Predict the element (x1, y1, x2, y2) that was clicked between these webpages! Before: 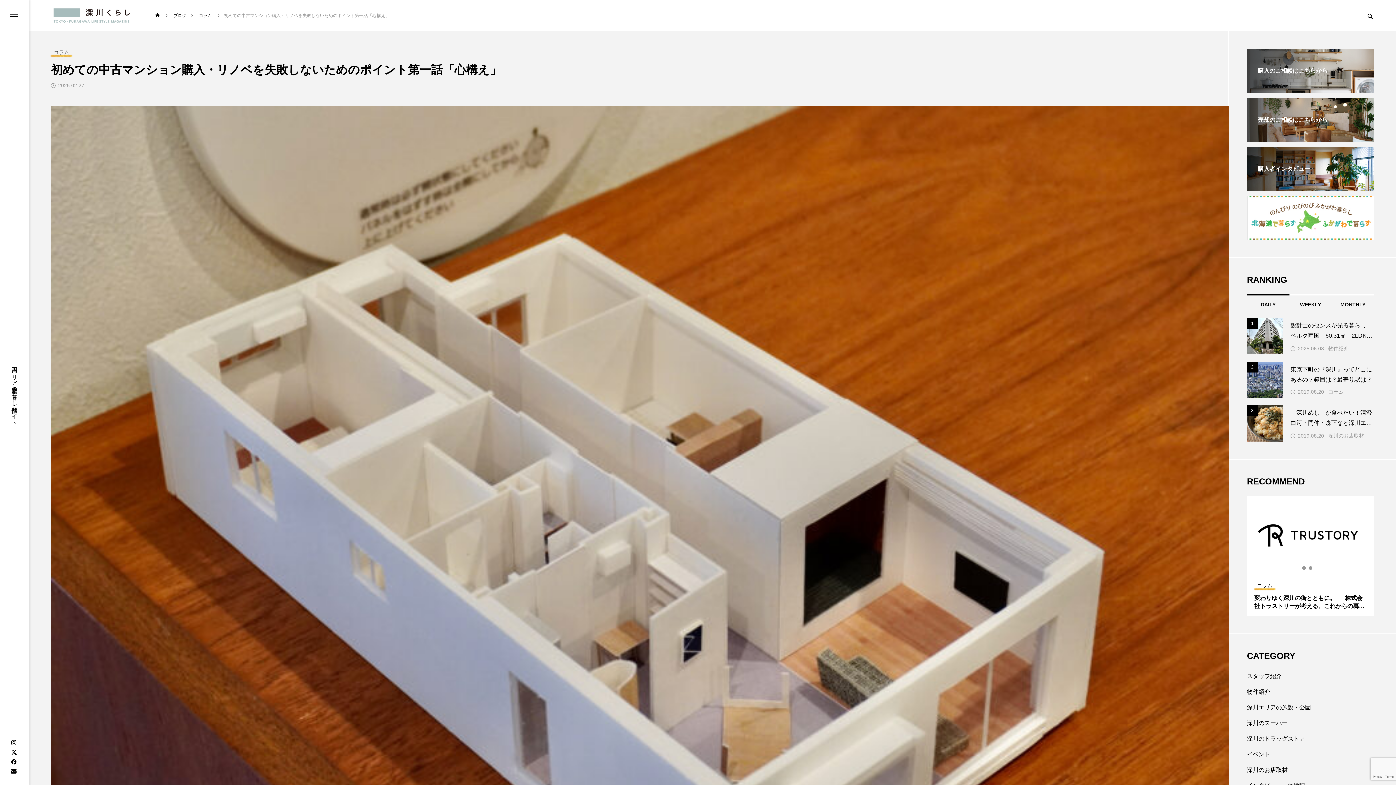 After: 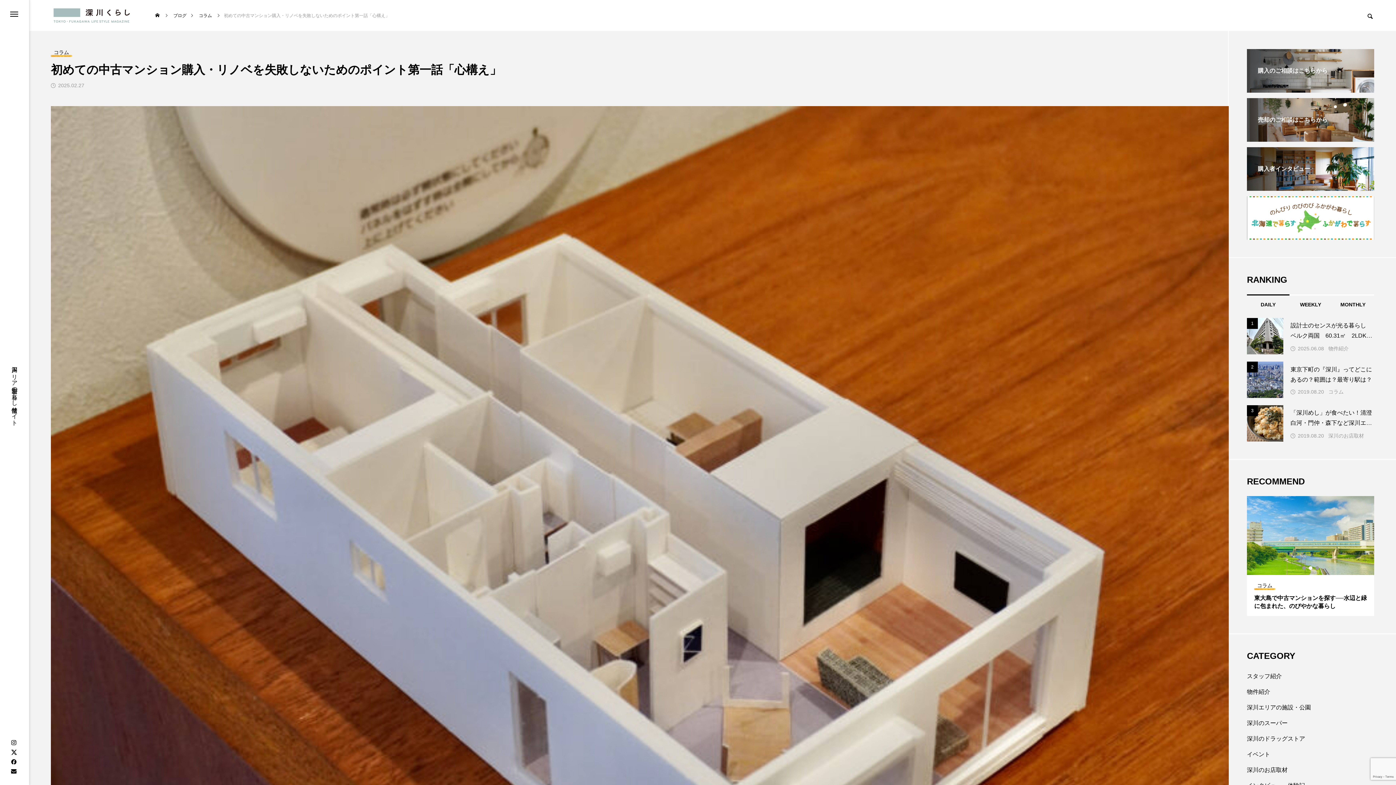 Action: bbox: (1309, 566, 1313, 570) label: 2 of 3